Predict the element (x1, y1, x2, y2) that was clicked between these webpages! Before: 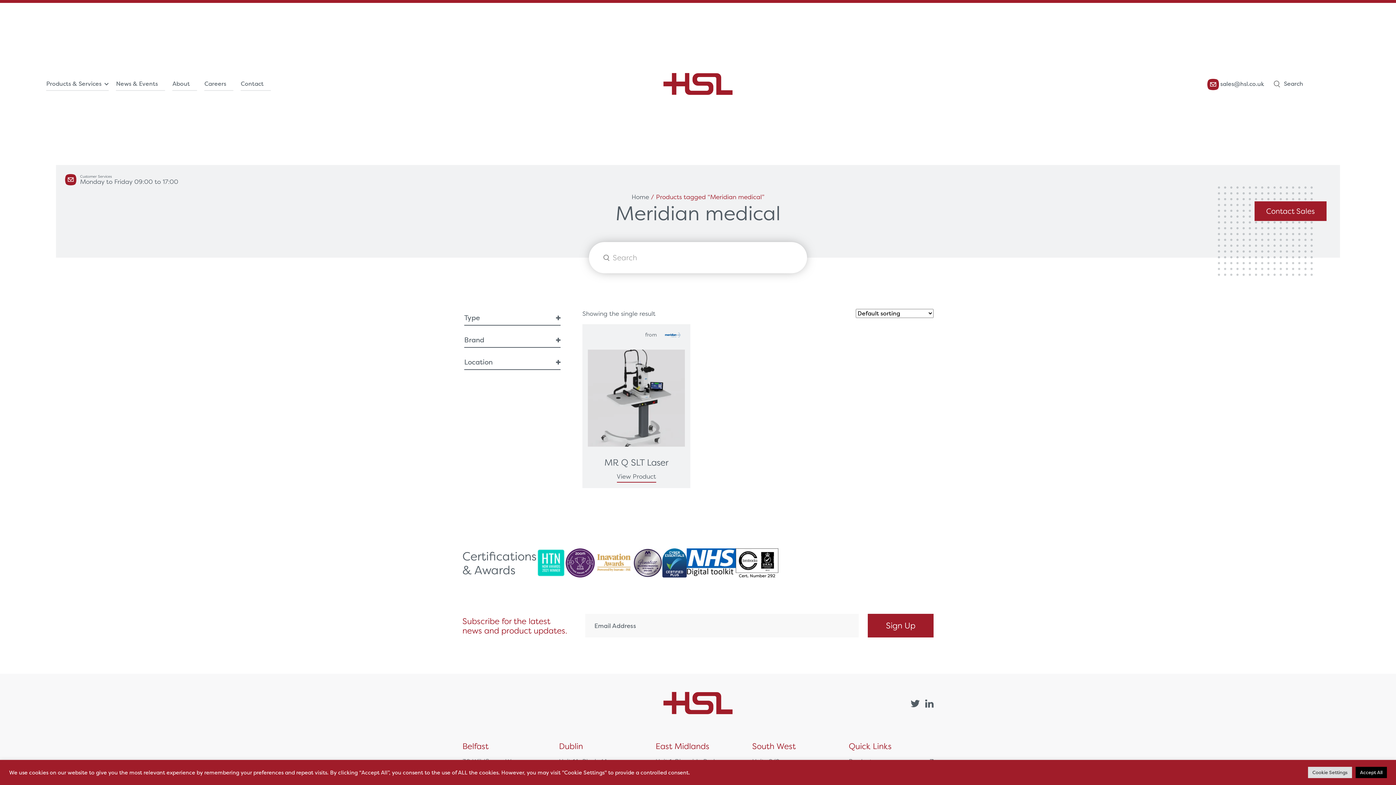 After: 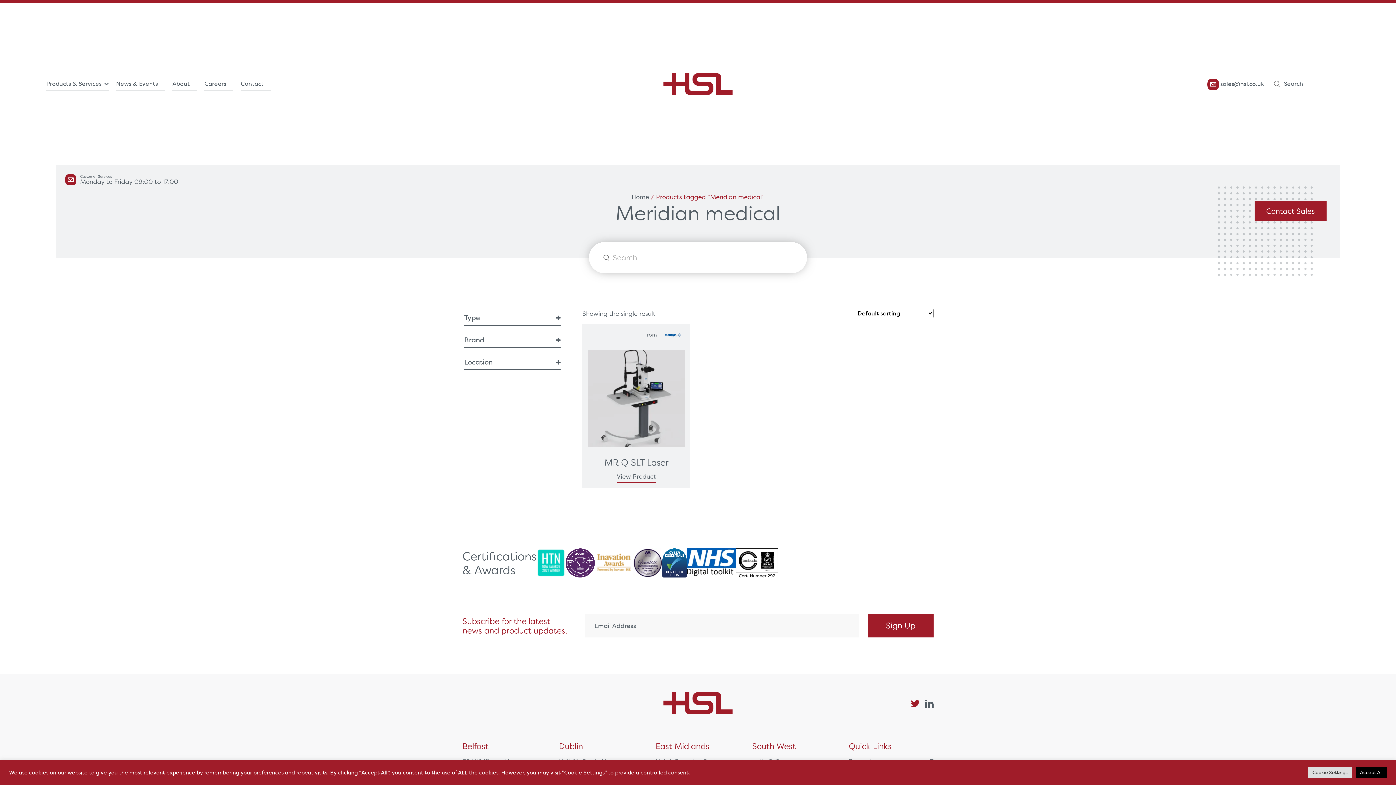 Action: label:   bbox: (910, 699, 921, 707)